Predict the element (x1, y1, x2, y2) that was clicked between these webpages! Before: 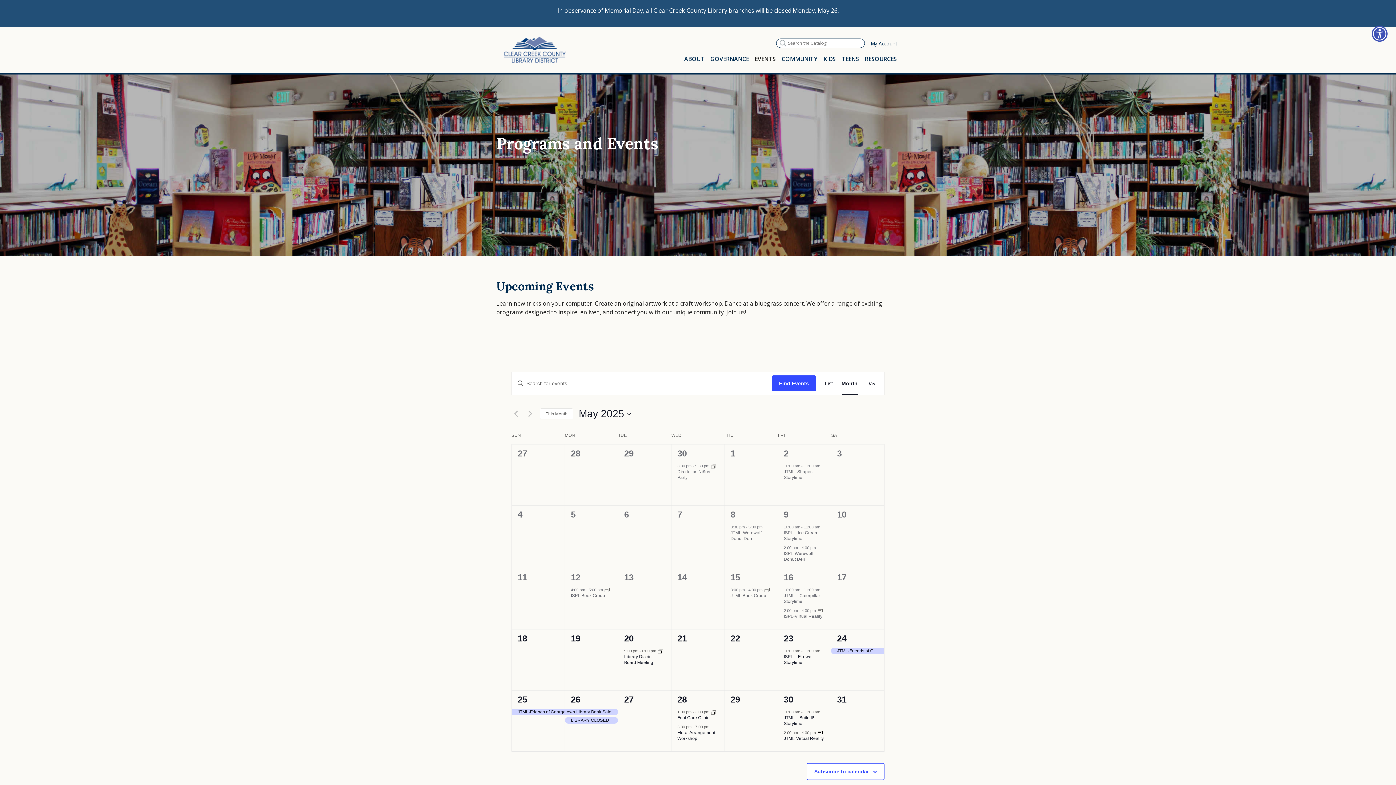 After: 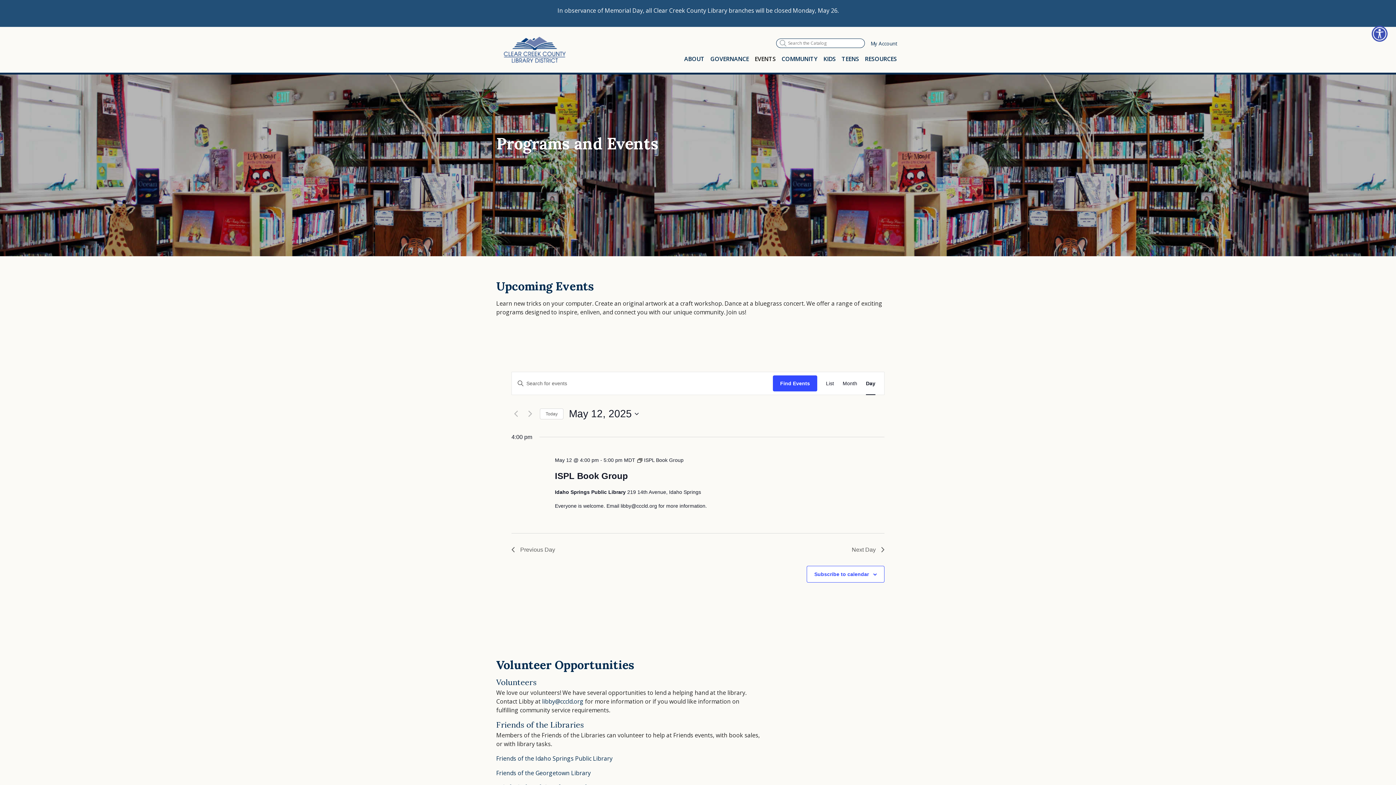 Action: bbox: (571, 572, 580, 582) label: 12